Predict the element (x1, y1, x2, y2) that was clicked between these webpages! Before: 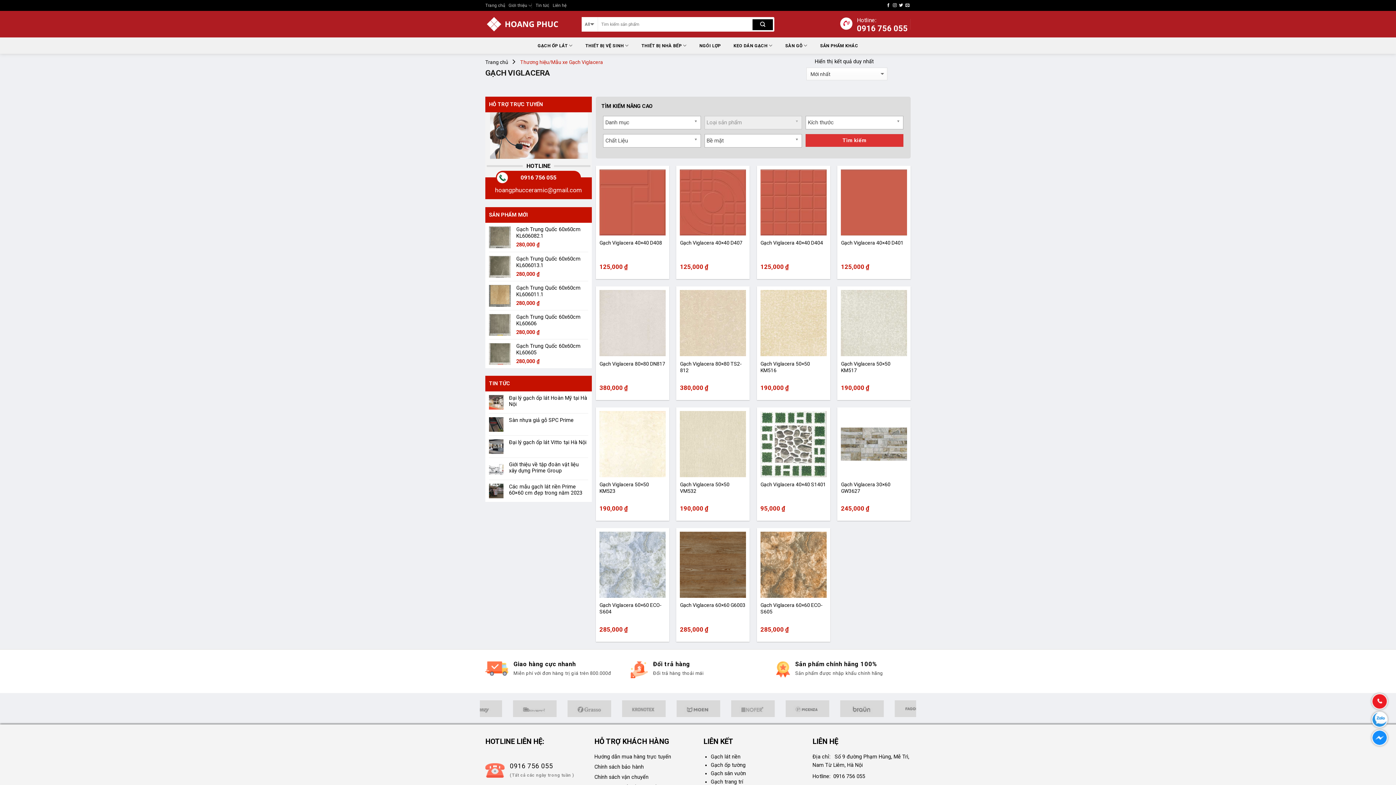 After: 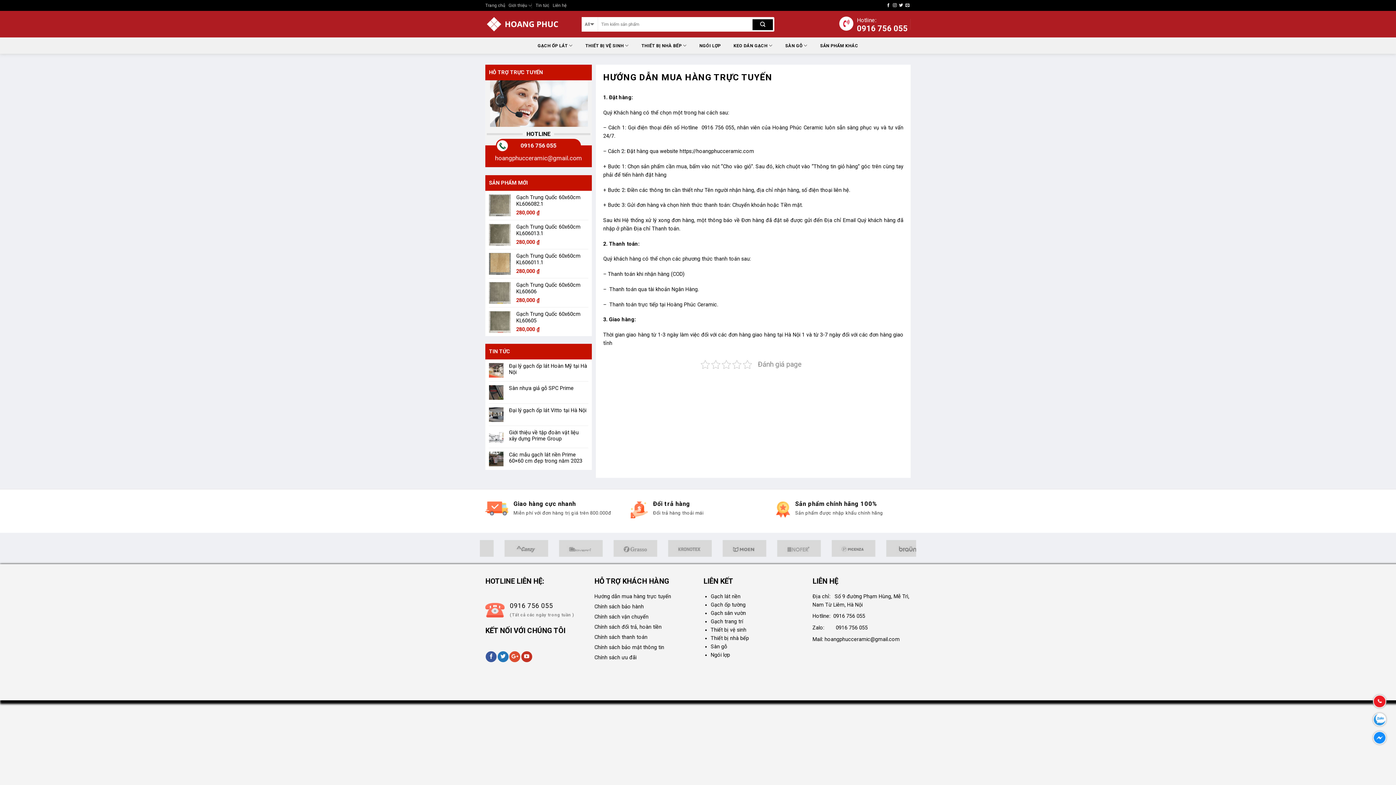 Action: label: Hướng dẫn mua hàng trực tuyến bbox: (594, 752, 692, 761)